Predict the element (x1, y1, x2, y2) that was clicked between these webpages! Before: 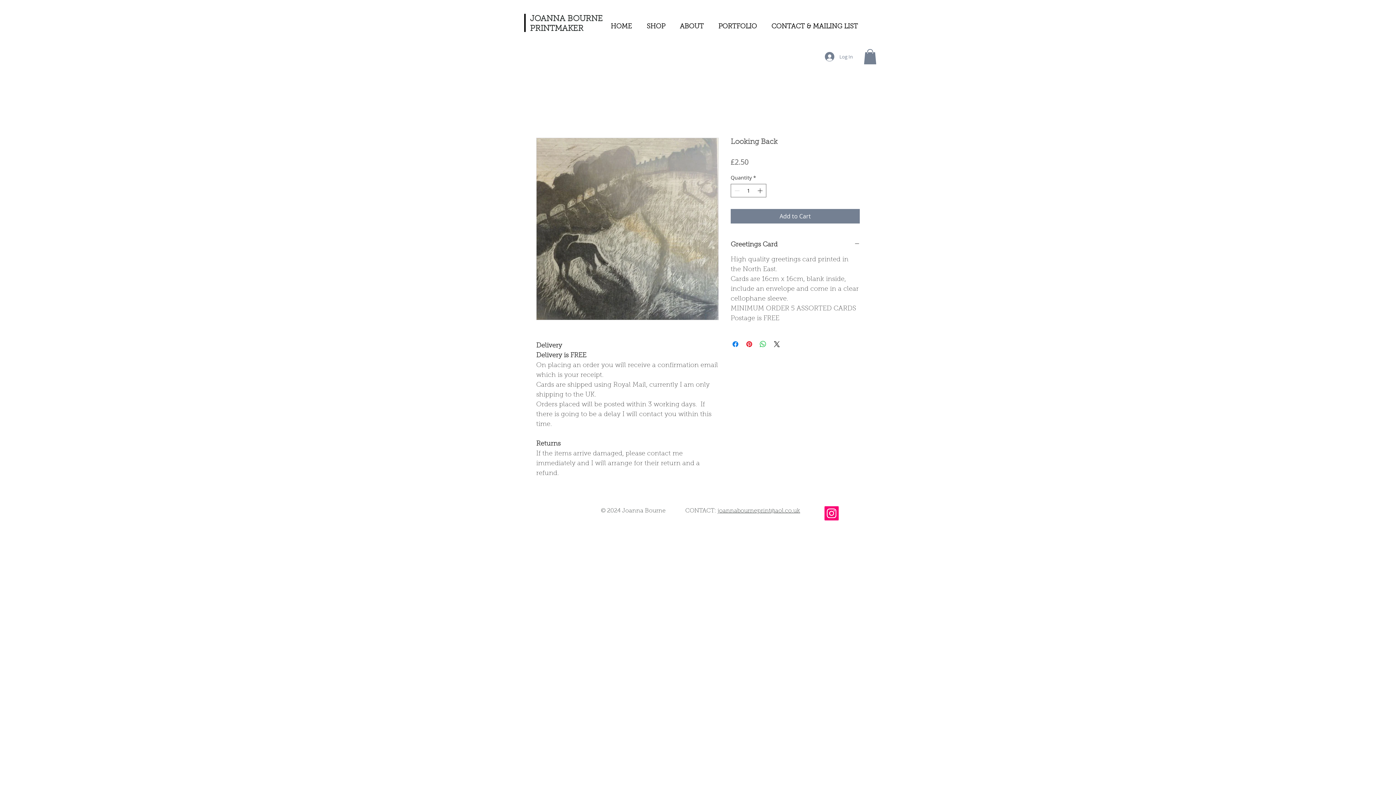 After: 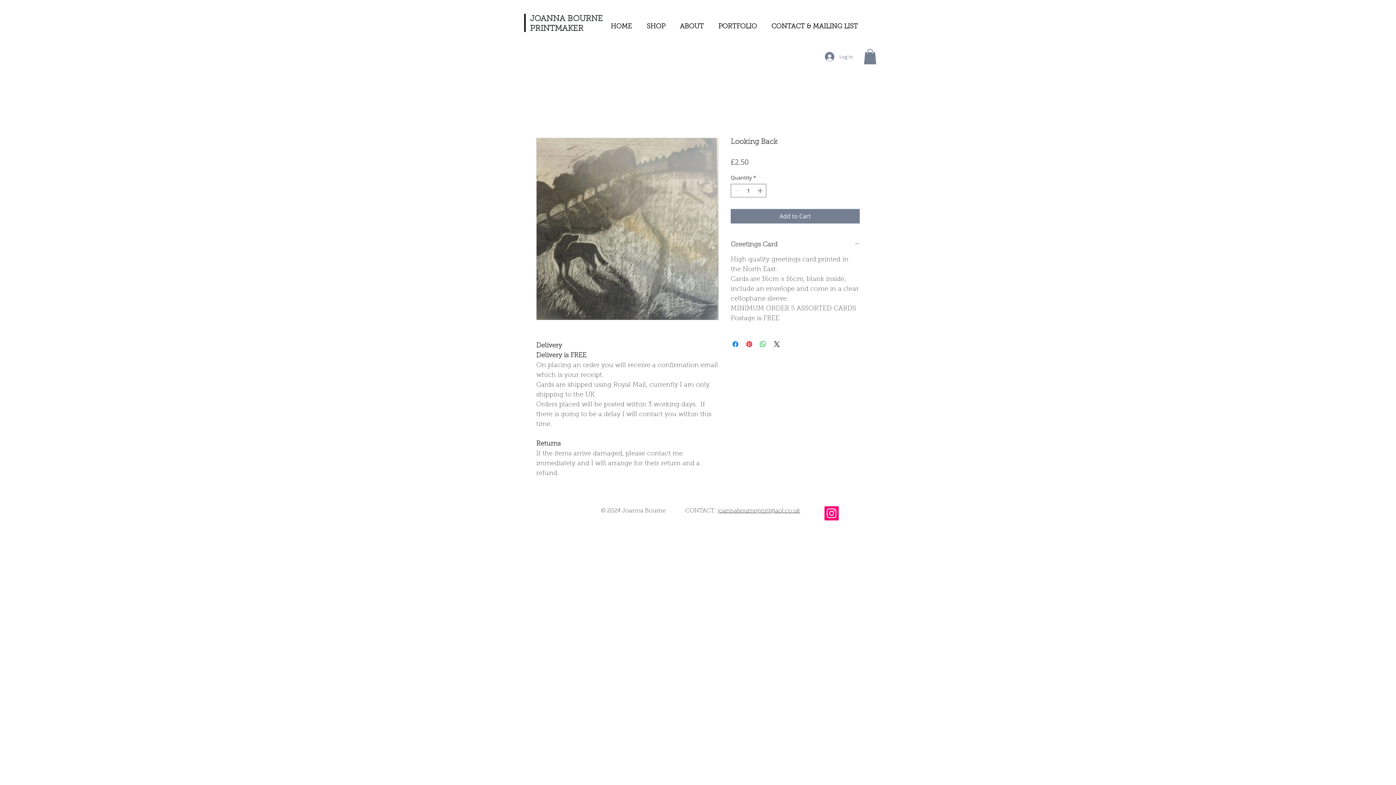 Action: label: Greetings Card bbox: (730, 241, 860, 249)